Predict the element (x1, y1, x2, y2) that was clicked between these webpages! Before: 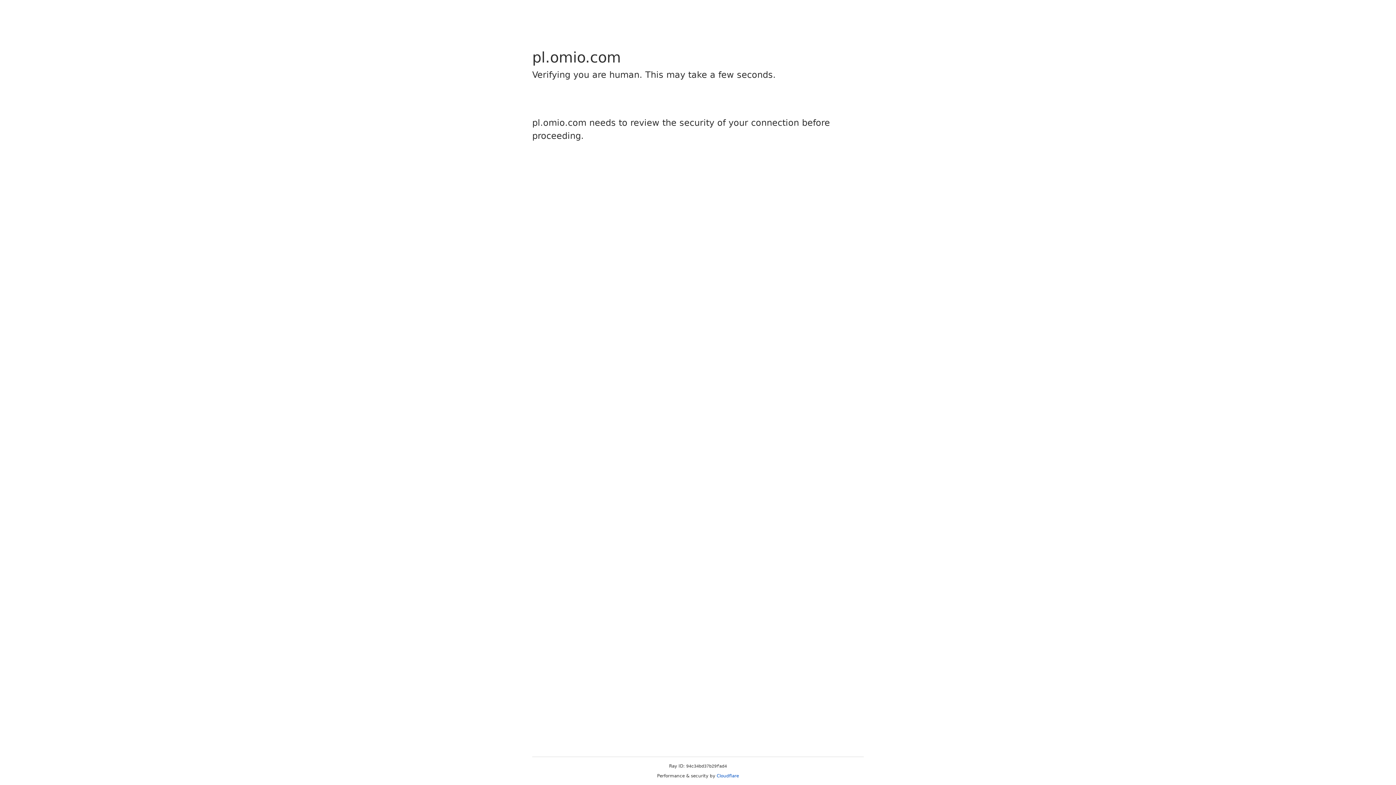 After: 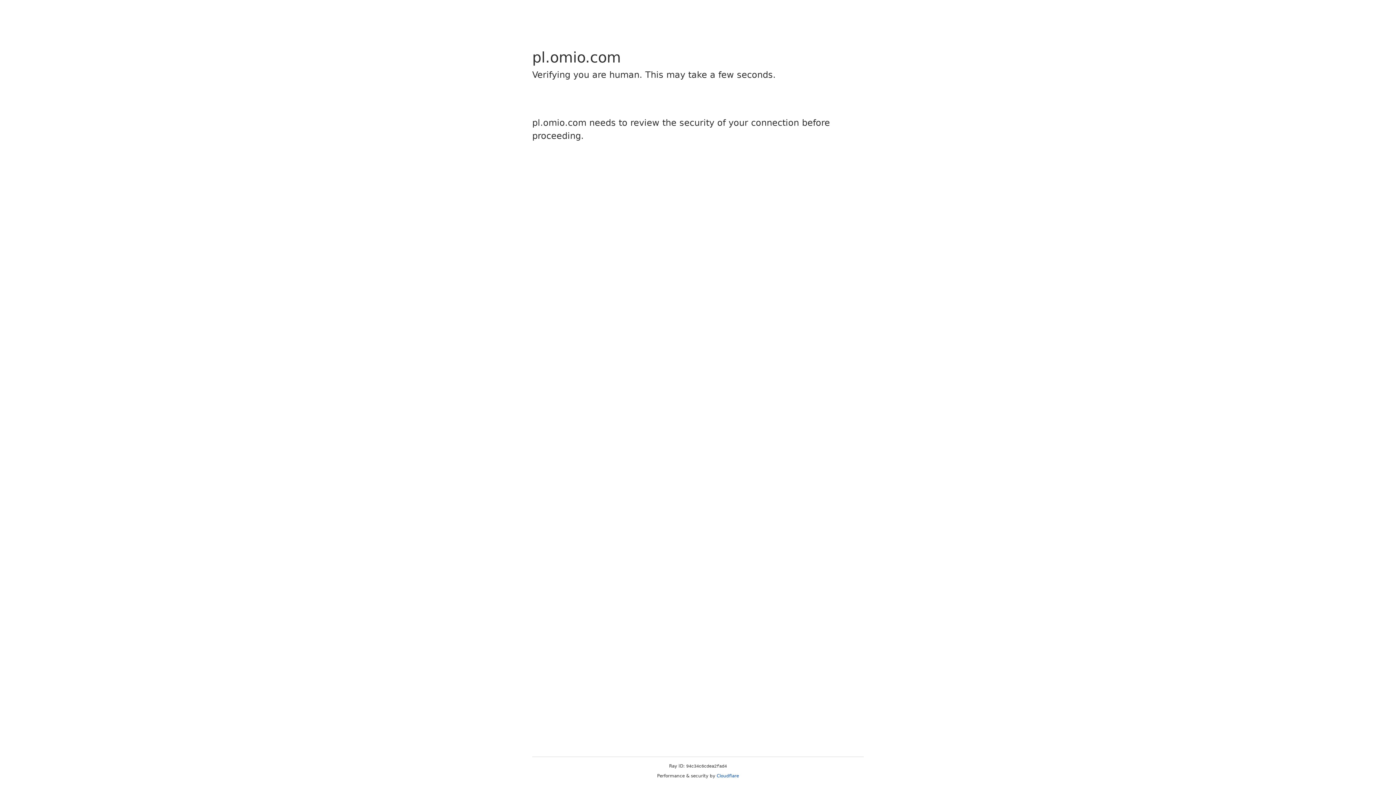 Action: bbox: (716, 773, 739, 778) label: Cloudflare